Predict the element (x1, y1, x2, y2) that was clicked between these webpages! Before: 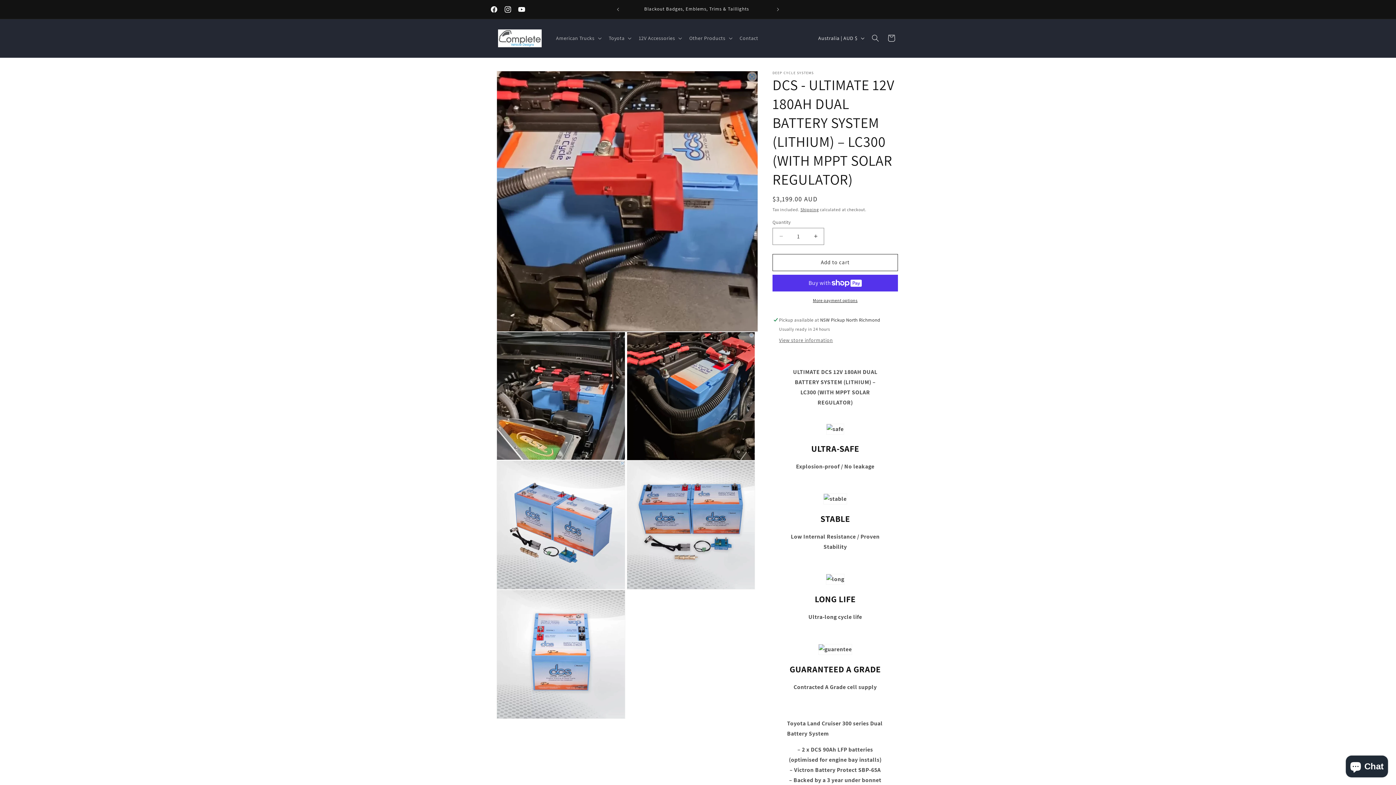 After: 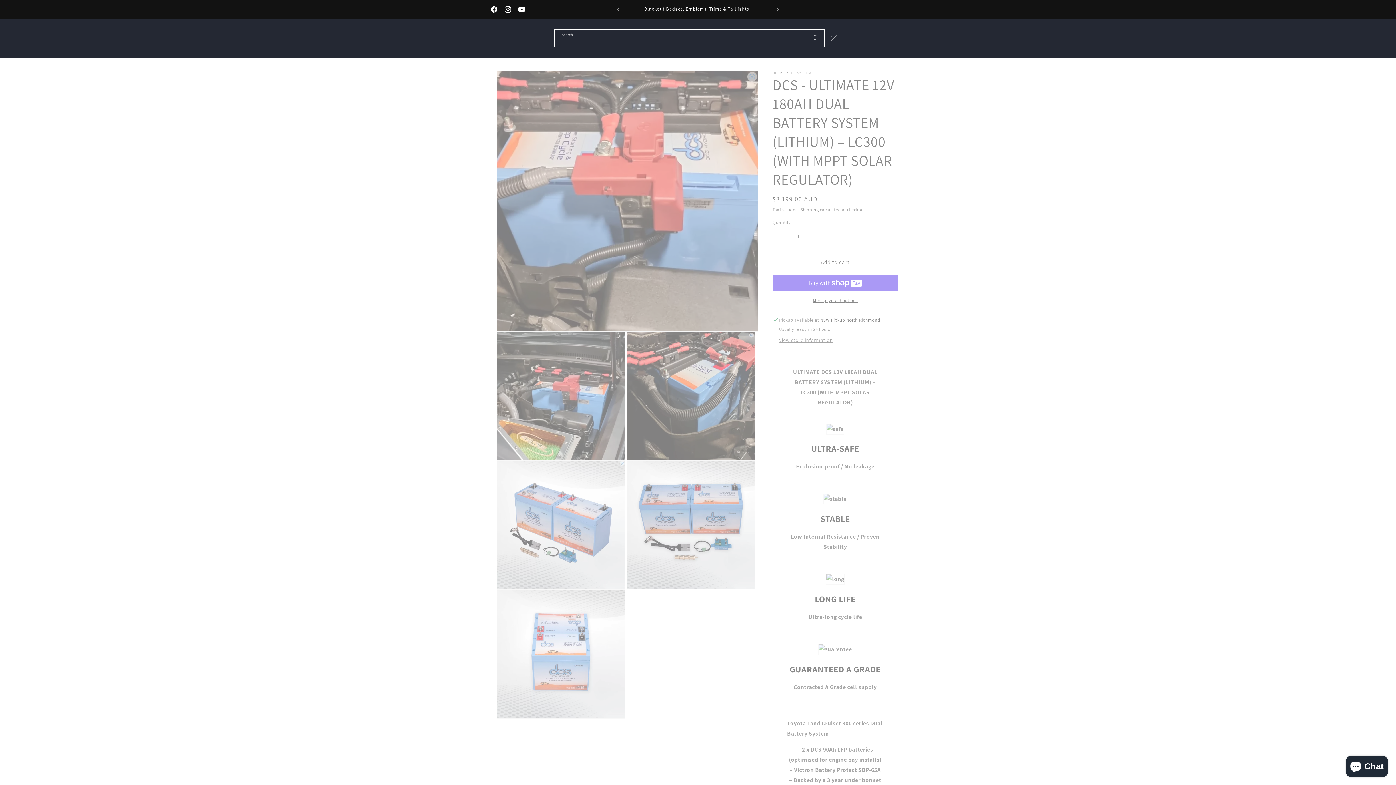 Action: bbox: (867, 30, 883, 46) label: Search